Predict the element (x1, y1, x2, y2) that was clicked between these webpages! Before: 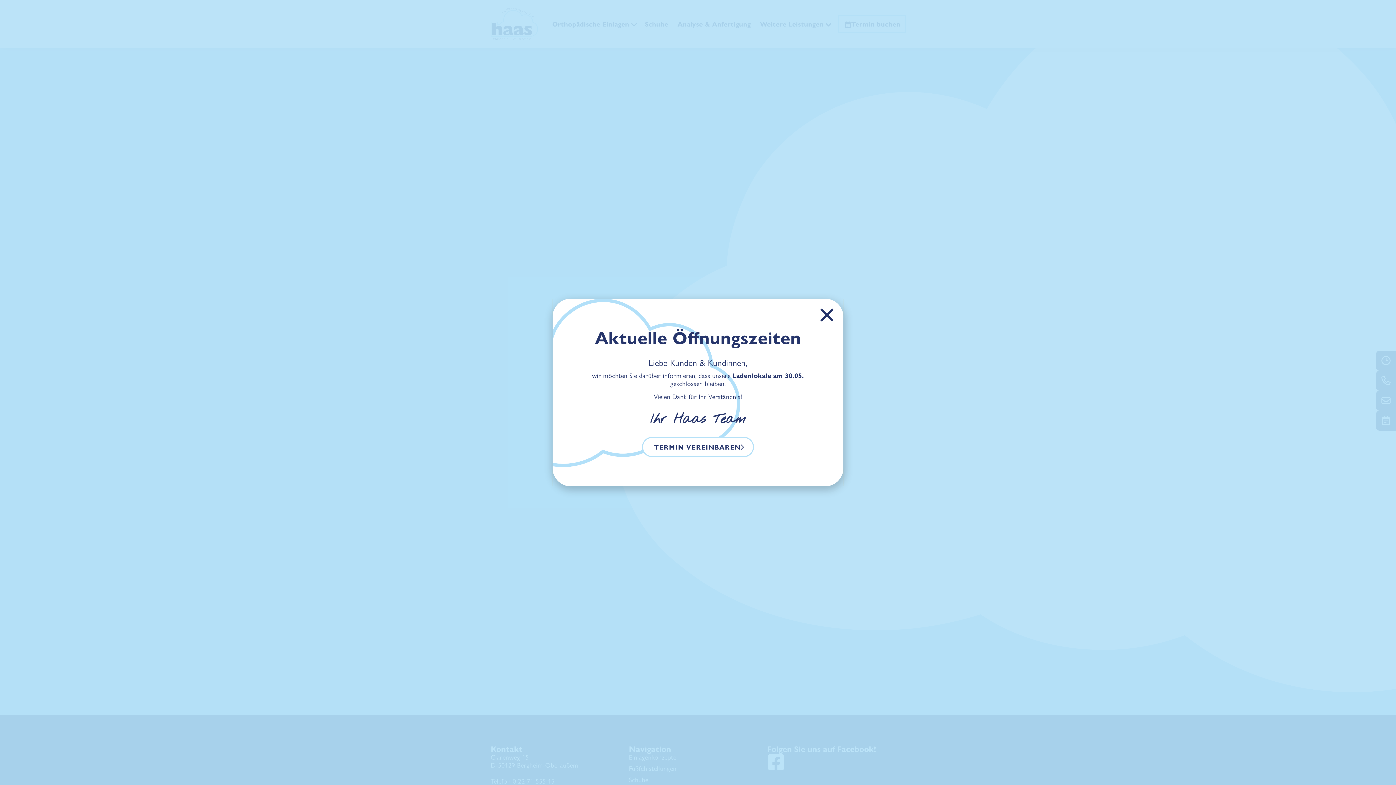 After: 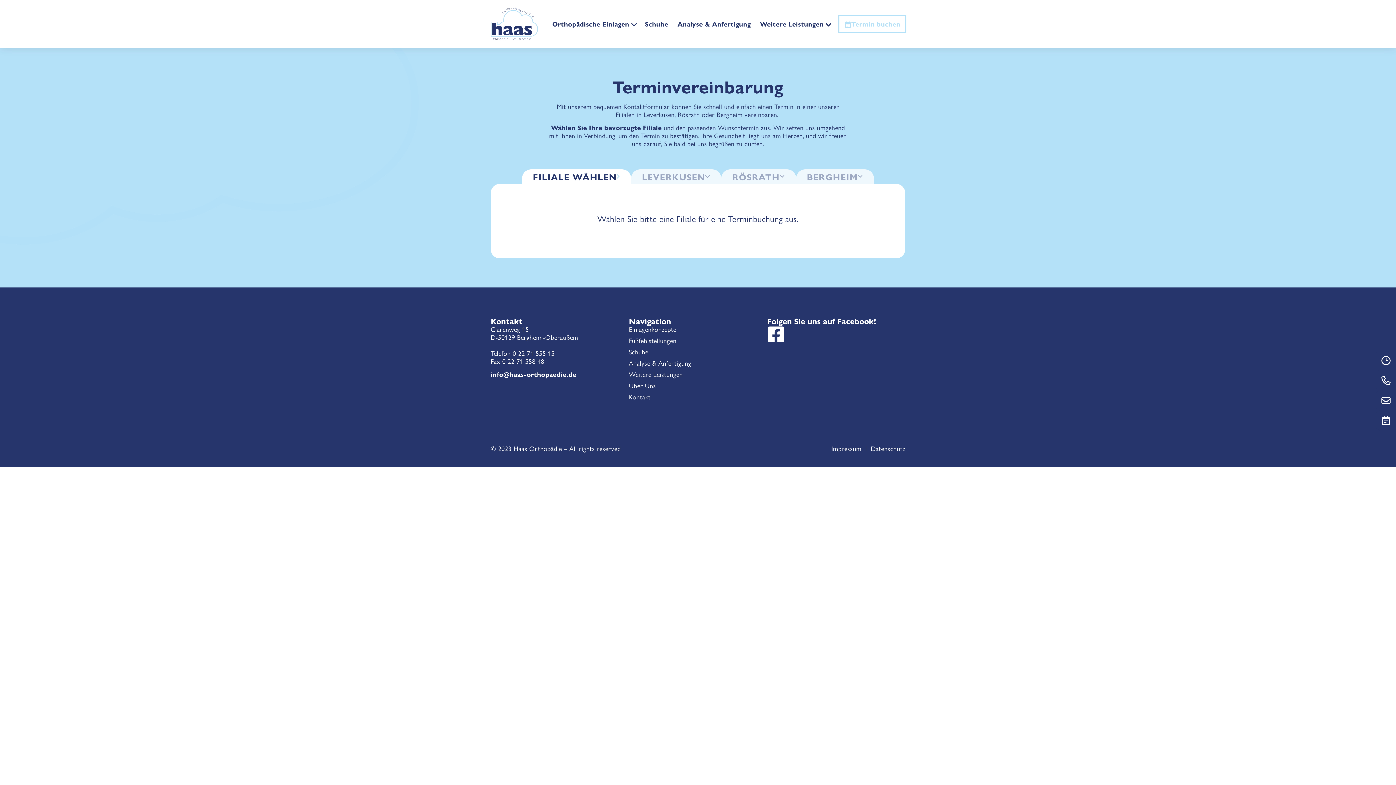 Action: bbox: (642, 437, 754, 457) label: TERMIN VEREINBAREN